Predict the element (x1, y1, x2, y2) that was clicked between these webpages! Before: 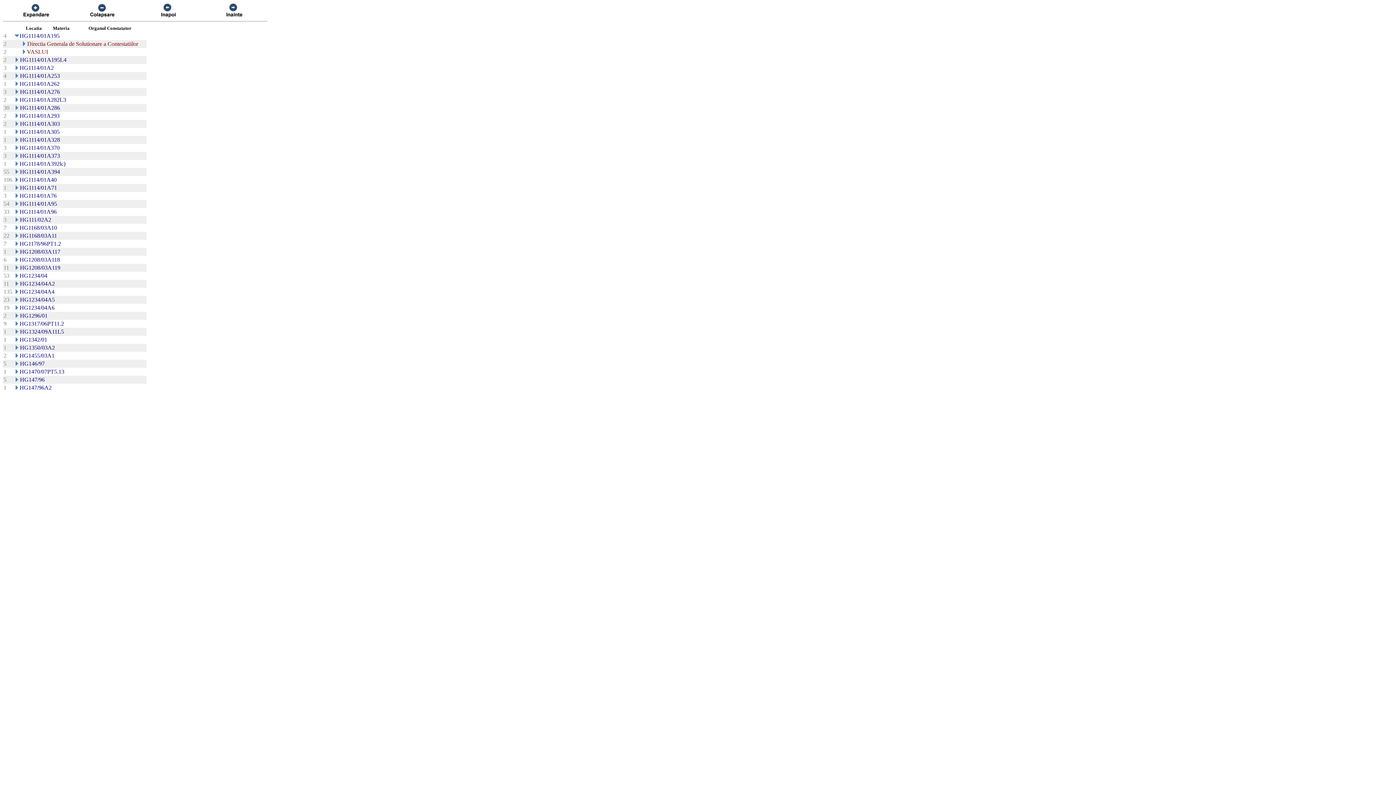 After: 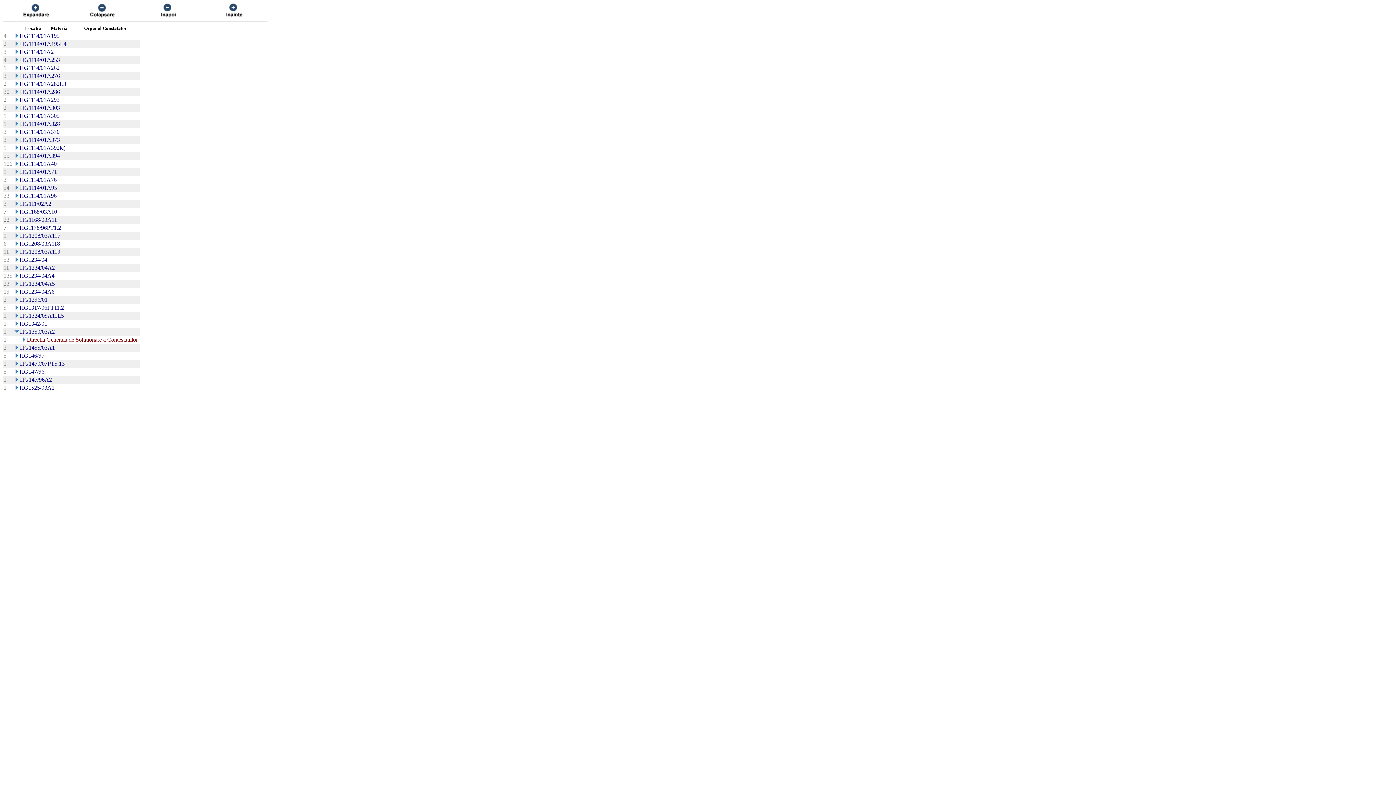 Action: bbox: (13, 345, 19, 351)